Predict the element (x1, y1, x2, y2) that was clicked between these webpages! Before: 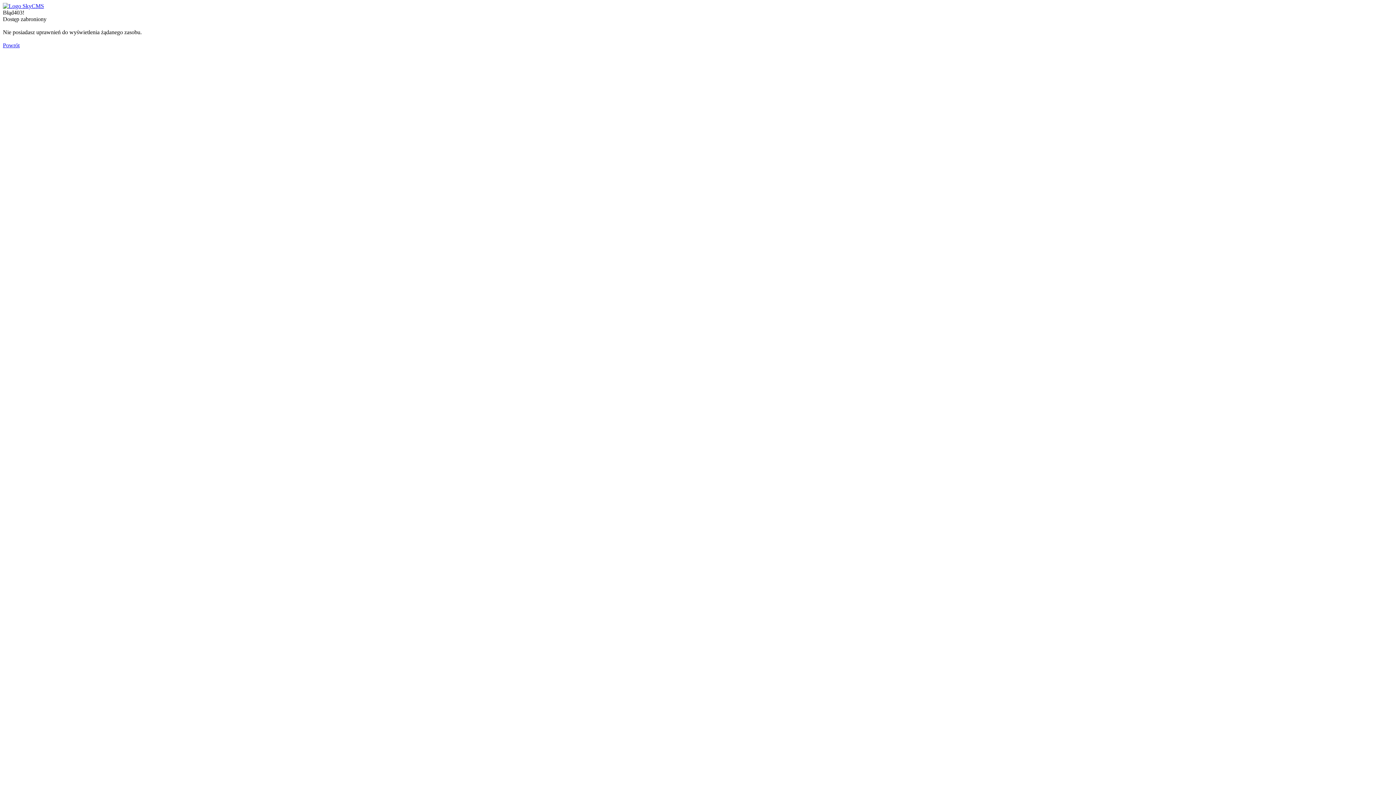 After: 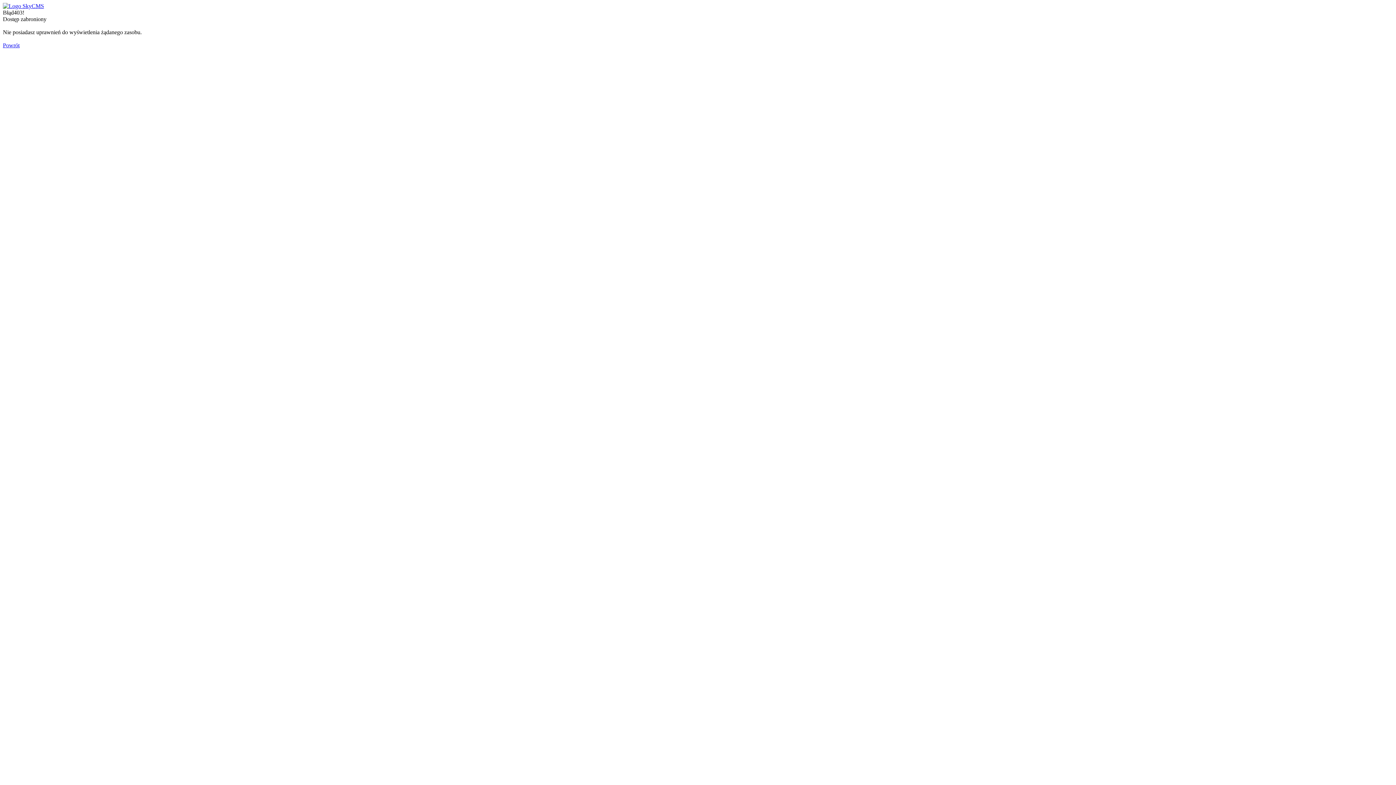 Action: bbox: (2, 2, 44, 9)